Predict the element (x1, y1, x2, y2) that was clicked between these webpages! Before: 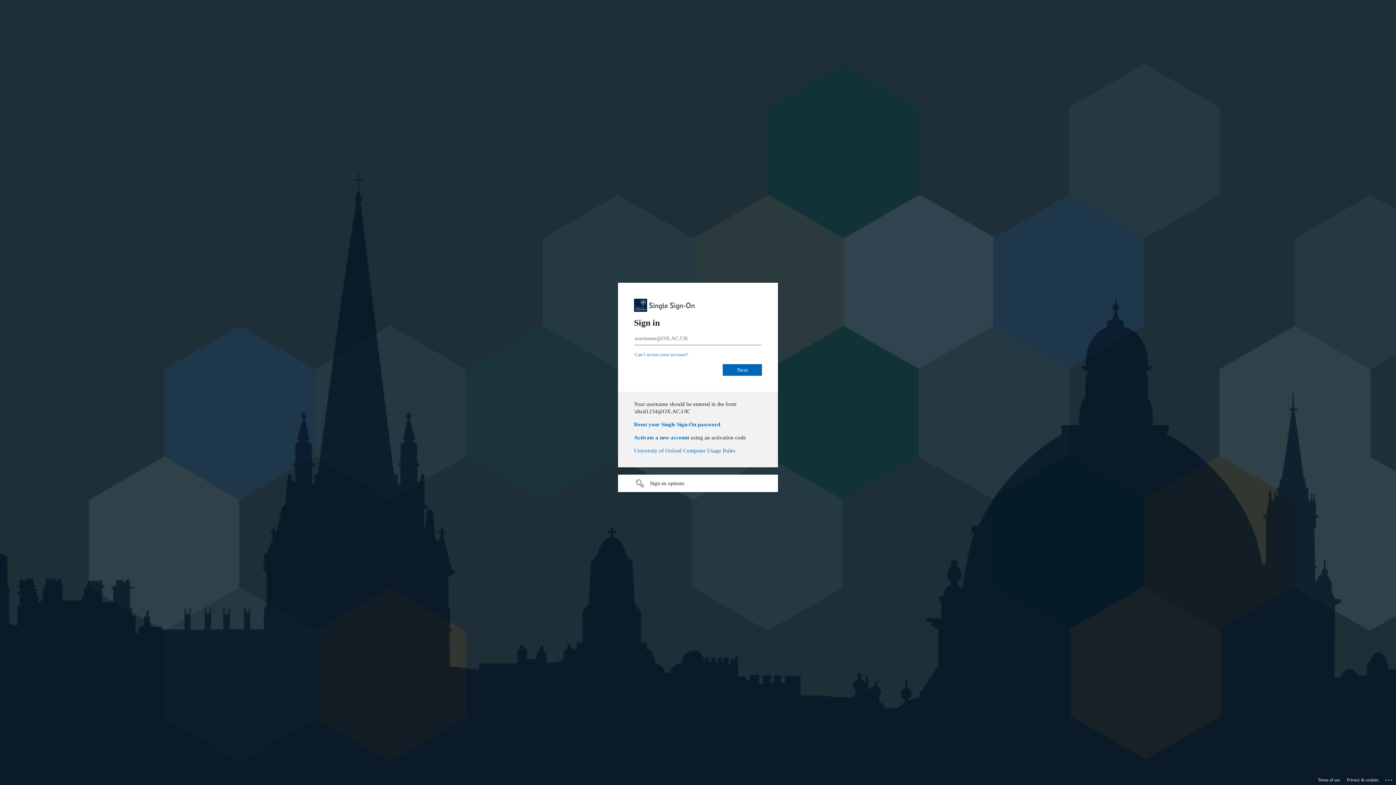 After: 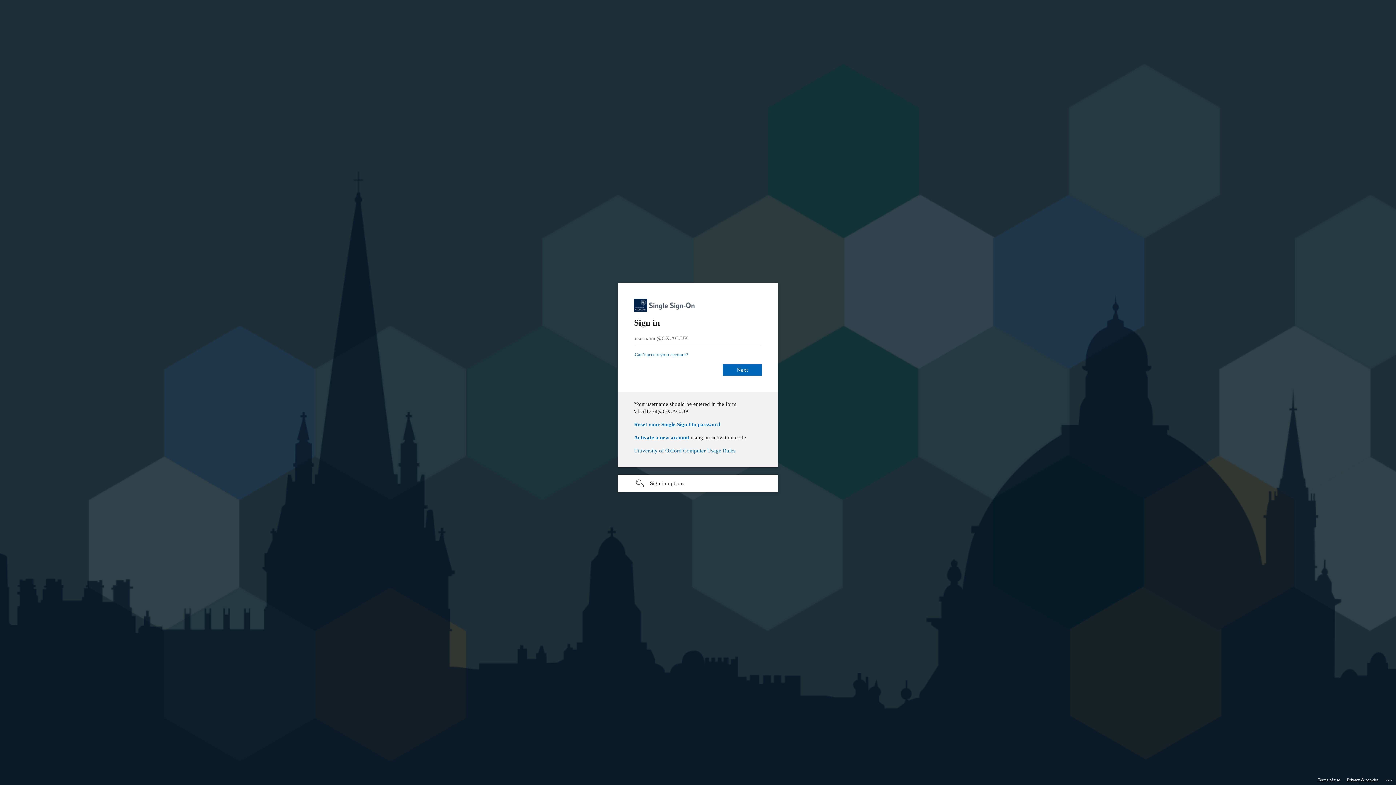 Action: bbox: (1347, 775, 1378, 785) label: Privacy & cookies